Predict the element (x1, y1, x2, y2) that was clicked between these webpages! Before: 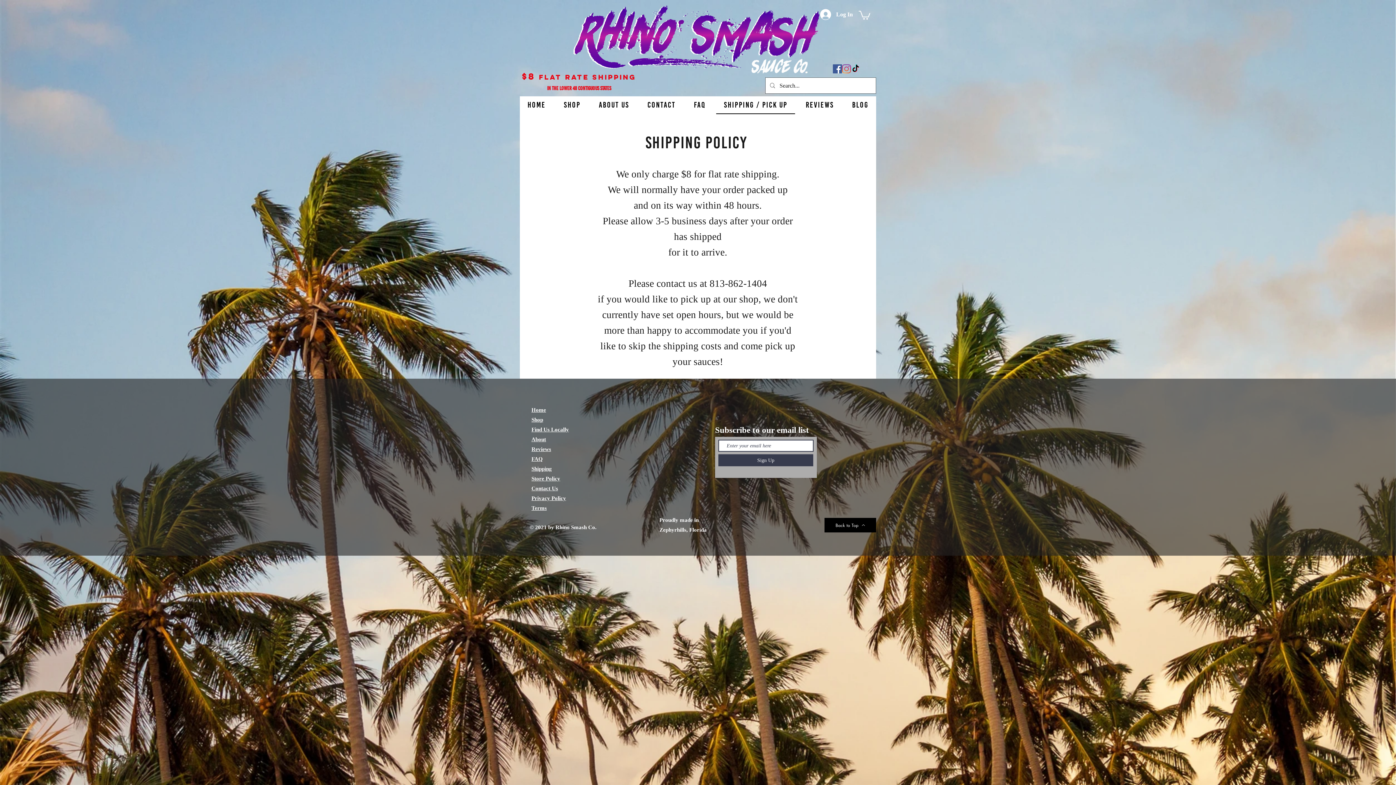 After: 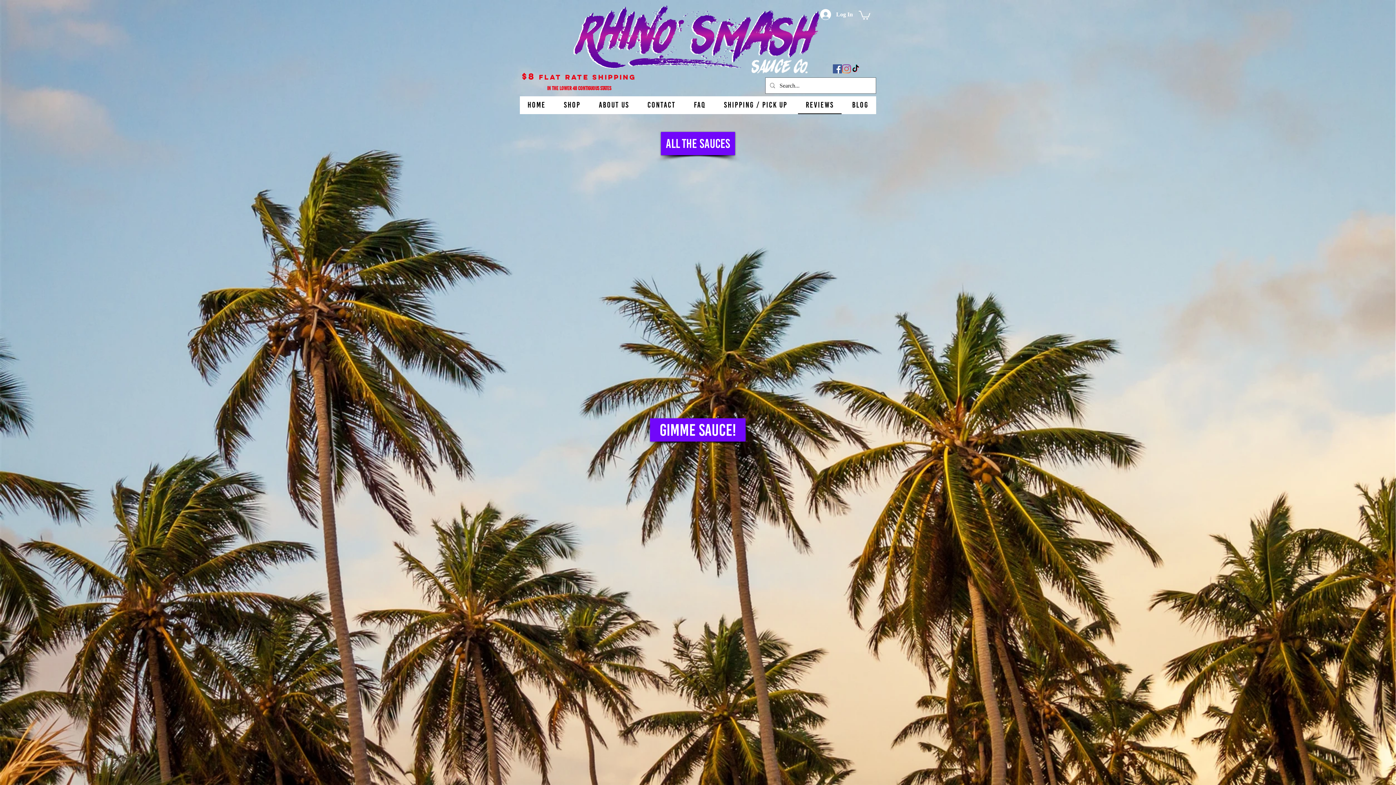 Action: label: Reviews bbox: (531, 446, 551, 452)